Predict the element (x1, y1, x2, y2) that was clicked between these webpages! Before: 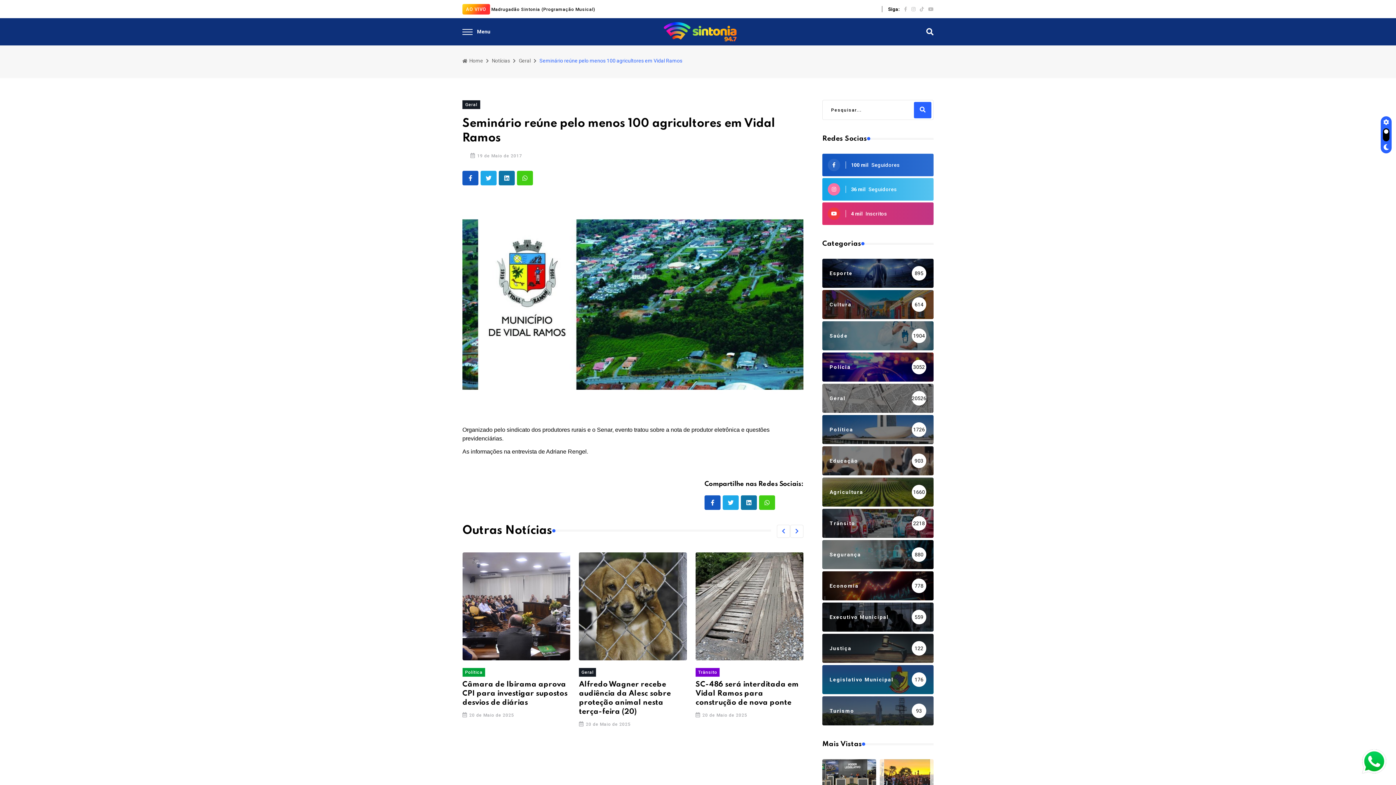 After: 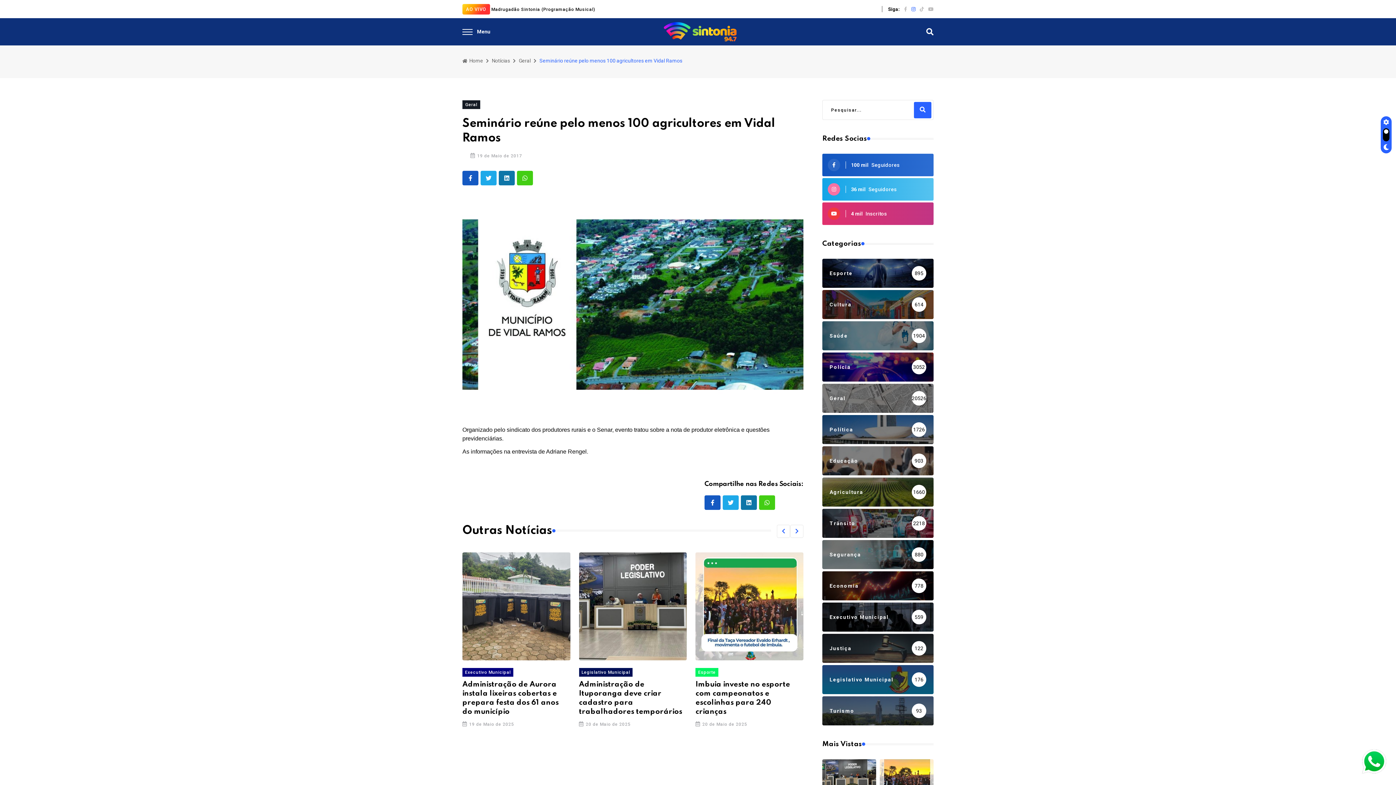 Action: bbox: (911, 5, 915, 12)